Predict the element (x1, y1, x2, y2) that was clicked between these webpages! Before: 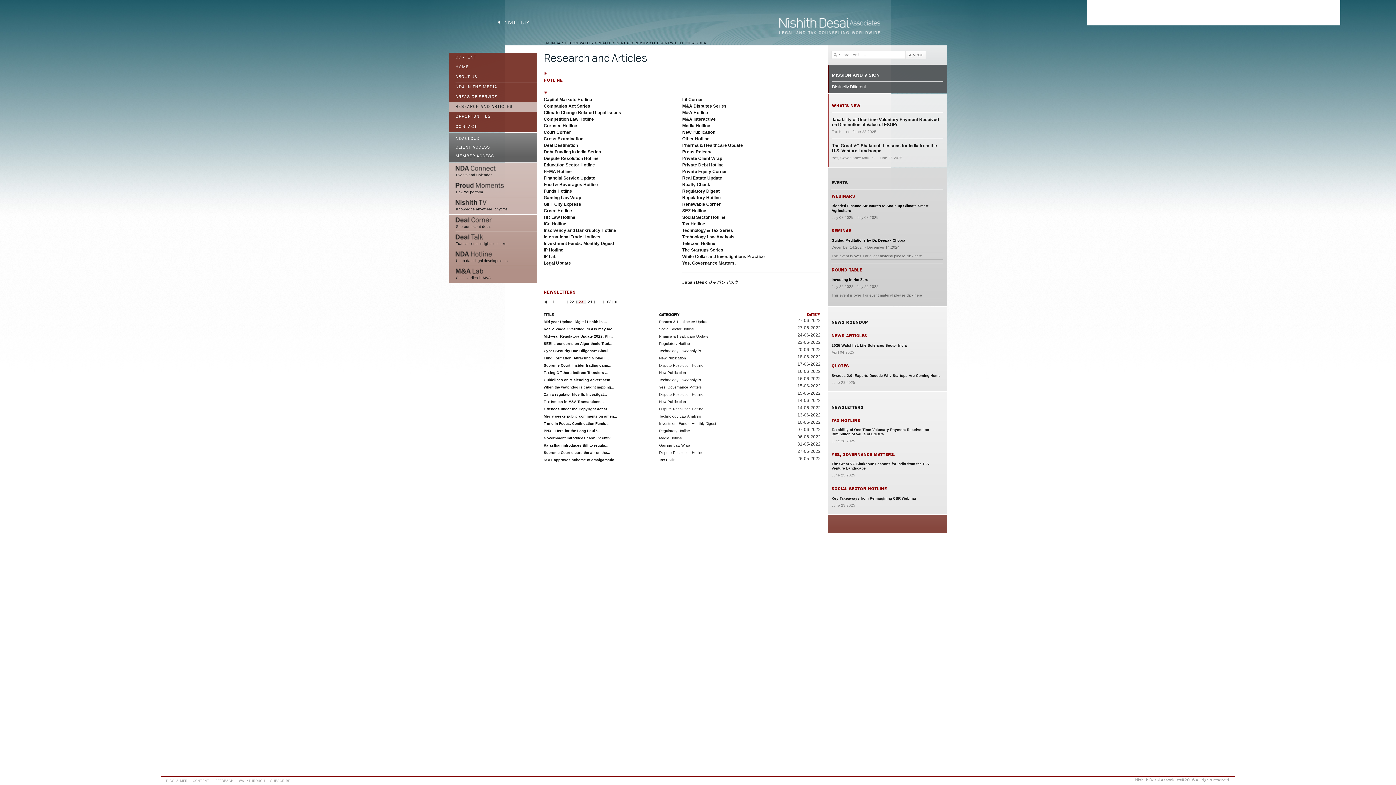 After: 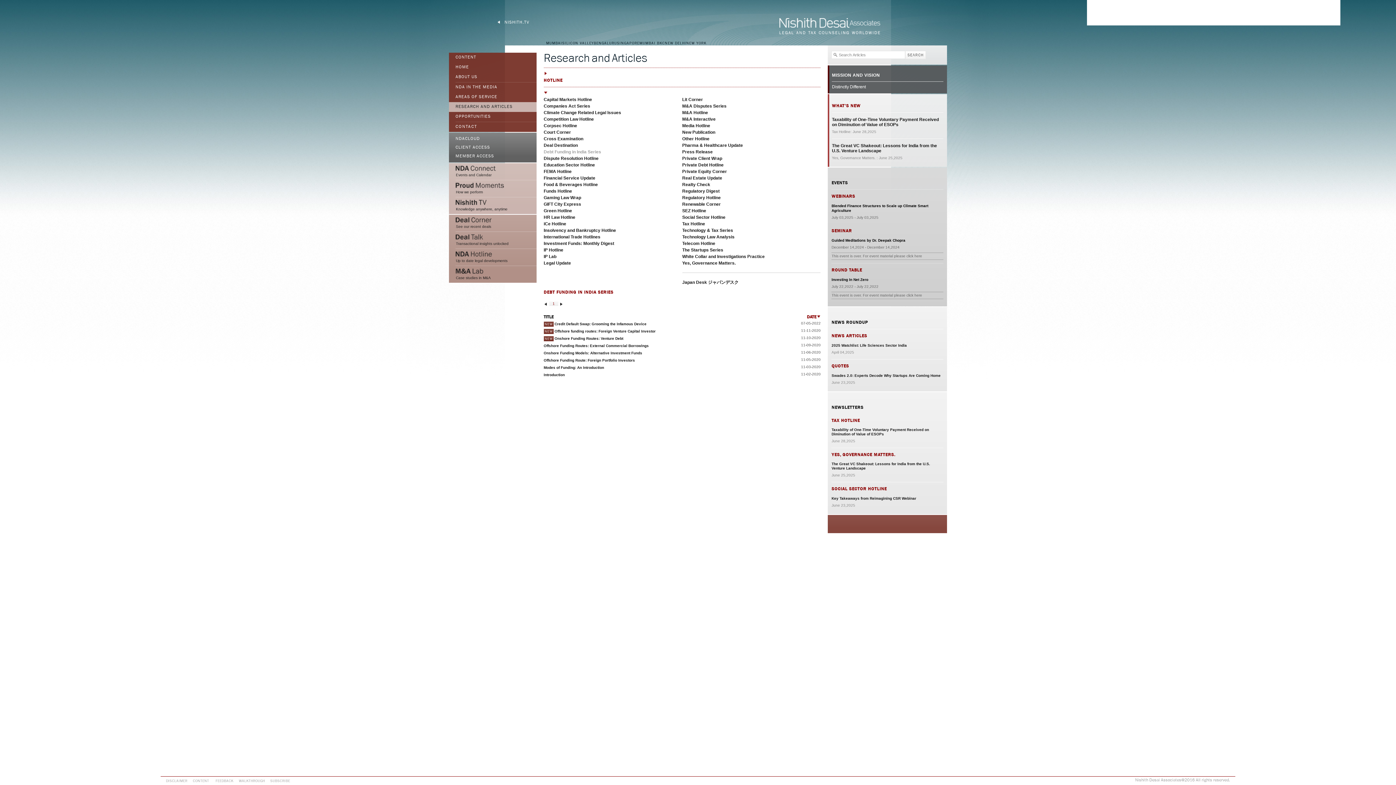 Action: label: Debt Funding in India Series bbox: (543, 149, 601, 154)